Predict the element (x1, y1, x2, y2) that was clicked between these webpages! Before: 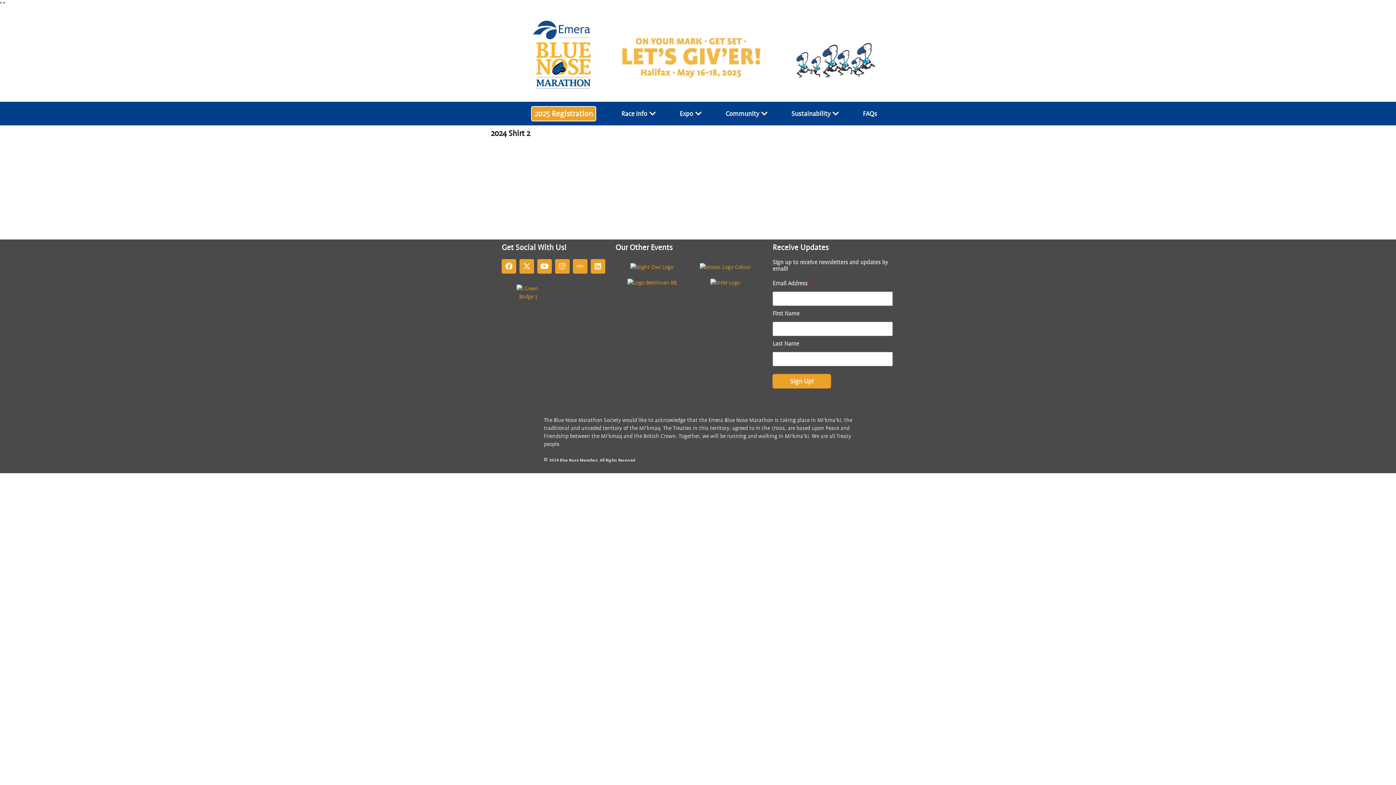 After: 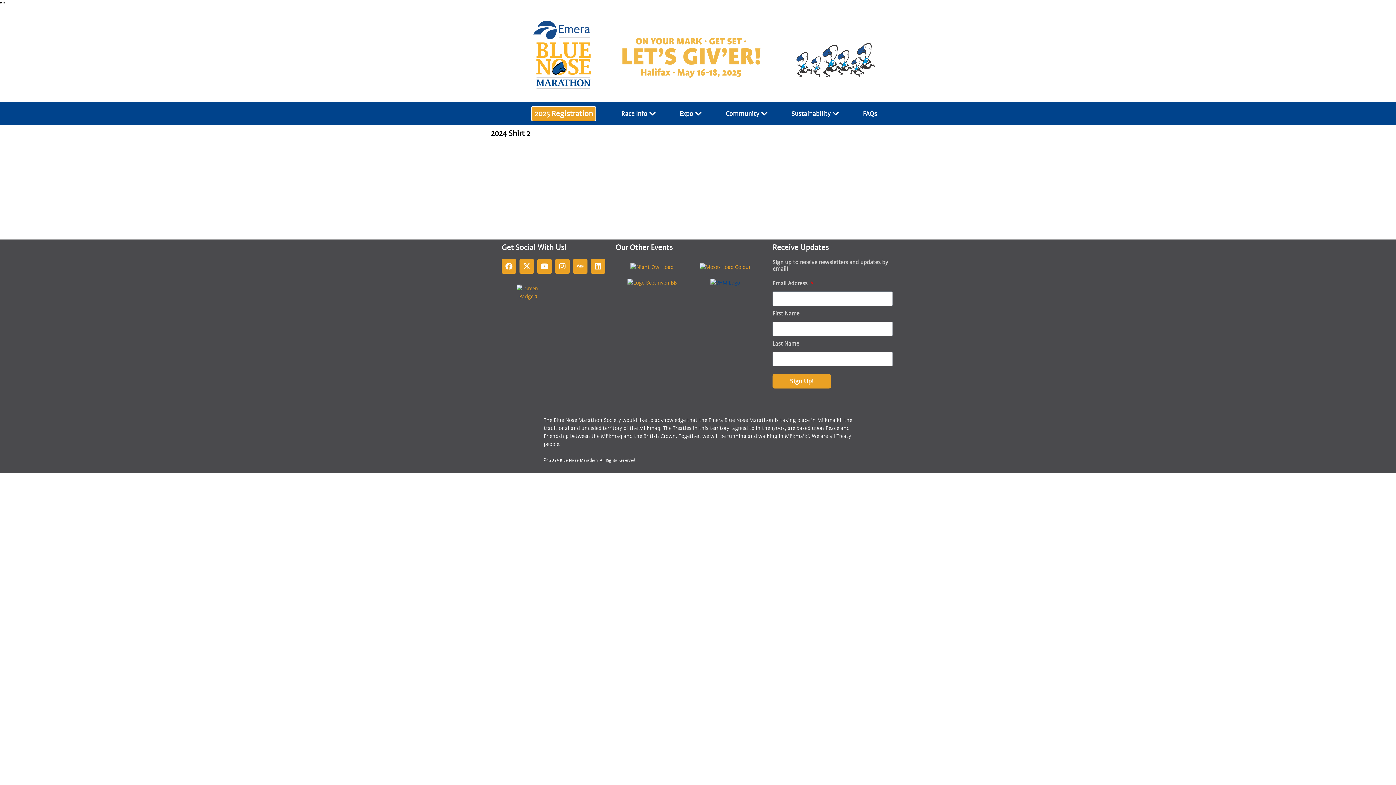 Action: bbox: (710, 278, 740, 286)